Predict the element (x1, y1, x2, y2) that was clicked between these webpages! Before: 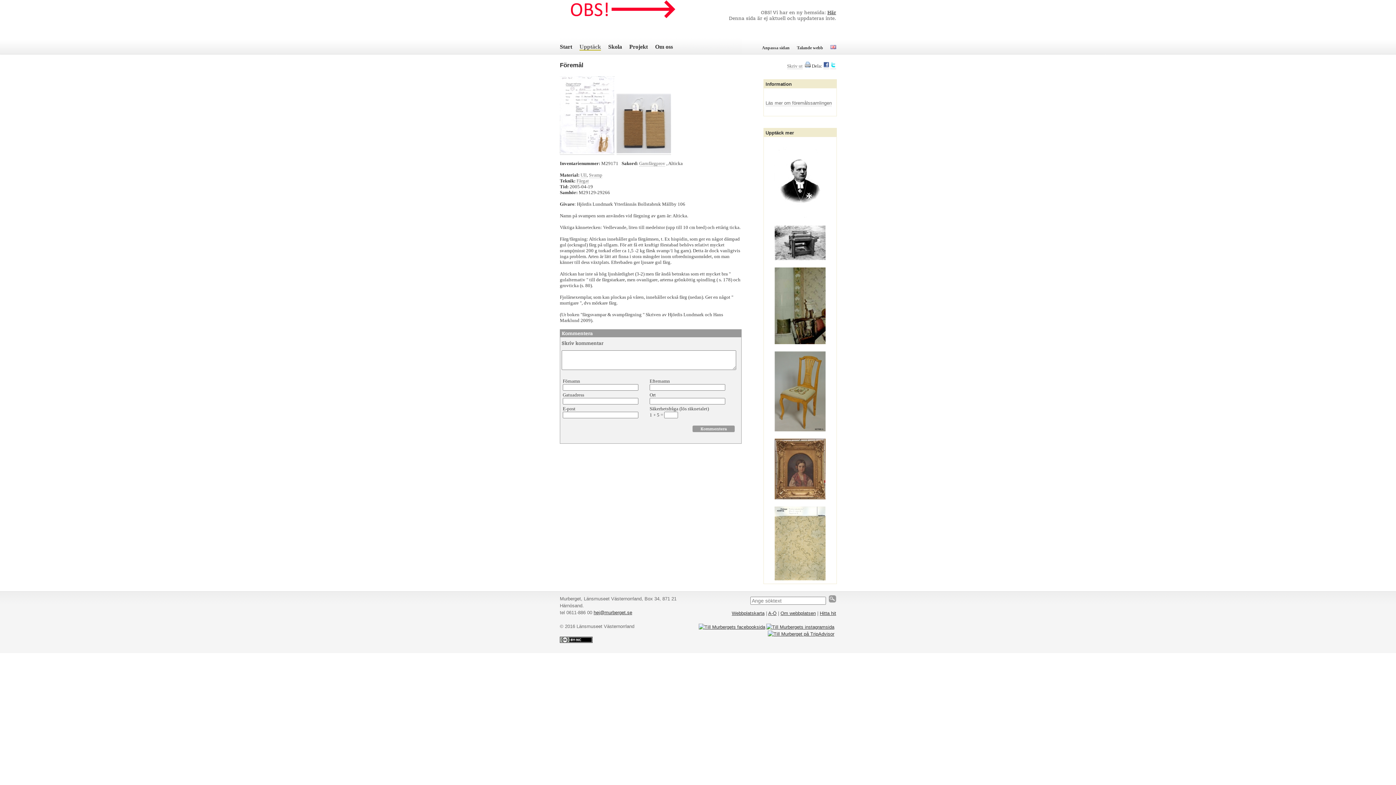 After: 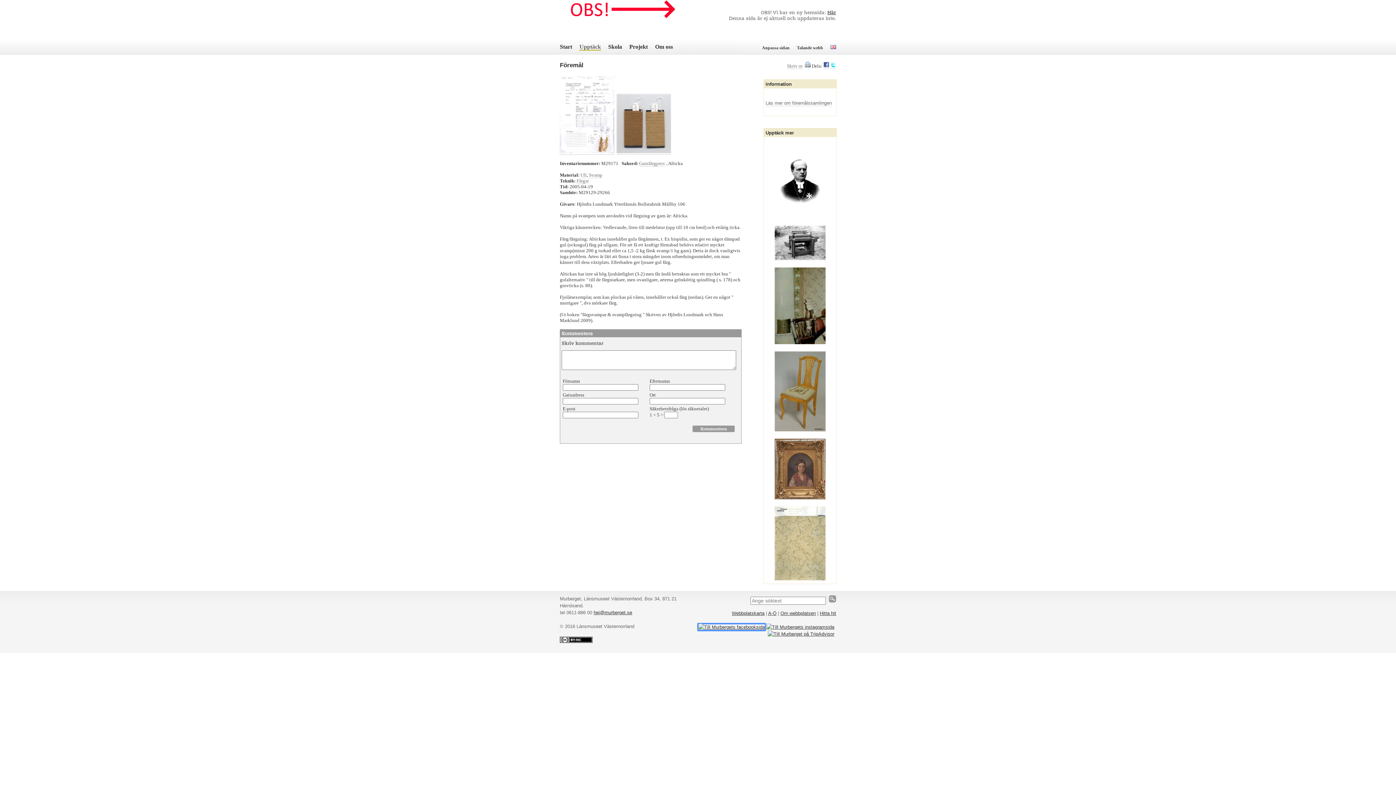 Action: bbox: (698, 624, 765, 630)